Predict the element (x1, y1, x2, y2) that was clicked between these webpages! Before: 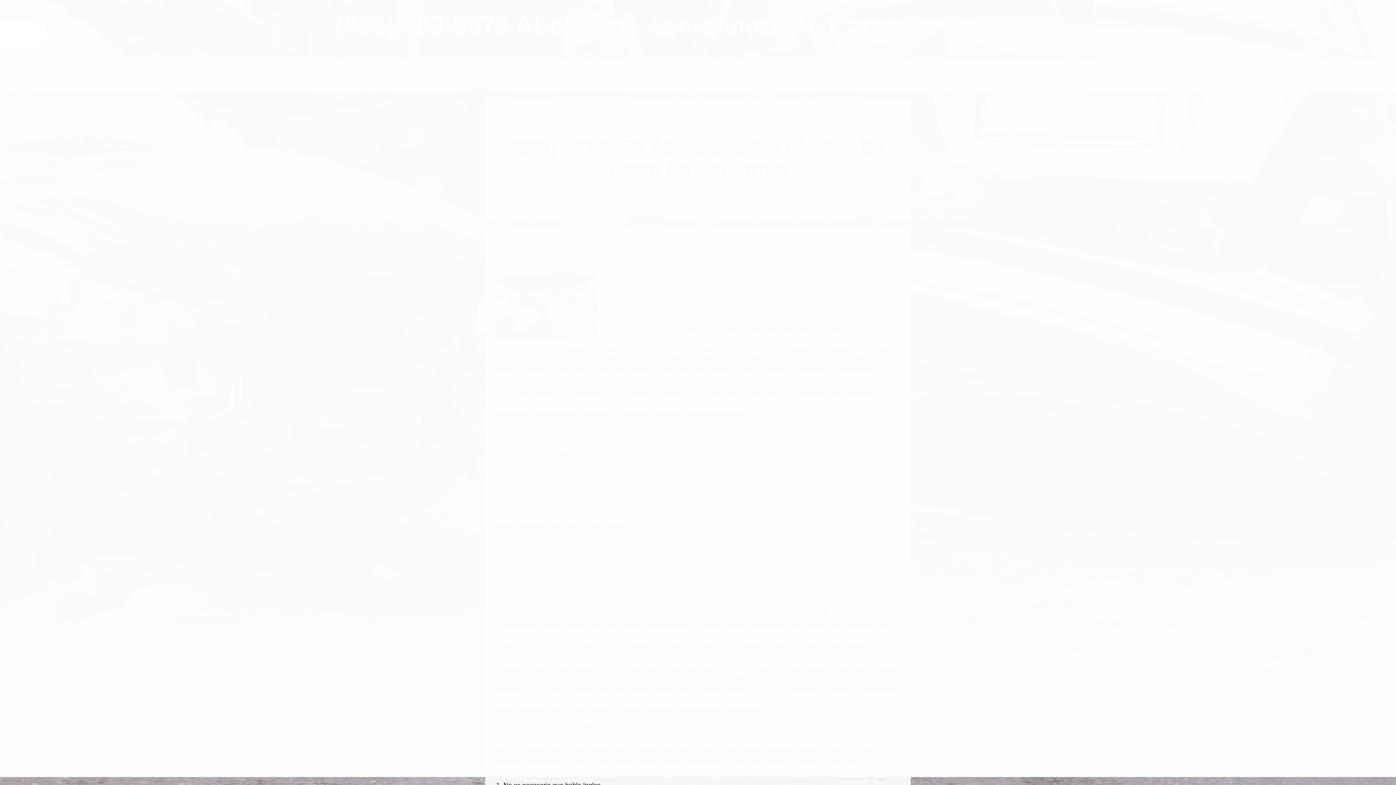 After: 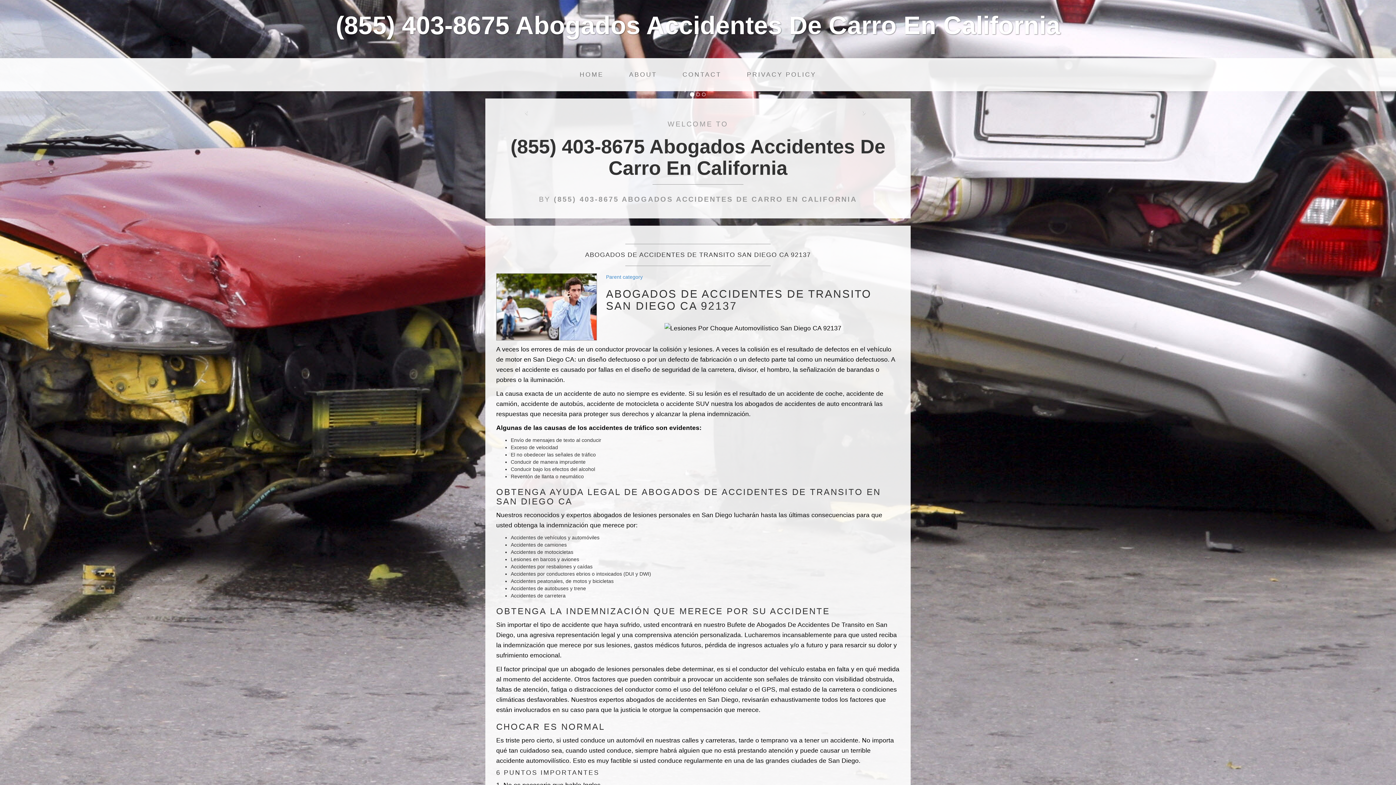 Action: bbox: (0, 0, 12, 6) label: close